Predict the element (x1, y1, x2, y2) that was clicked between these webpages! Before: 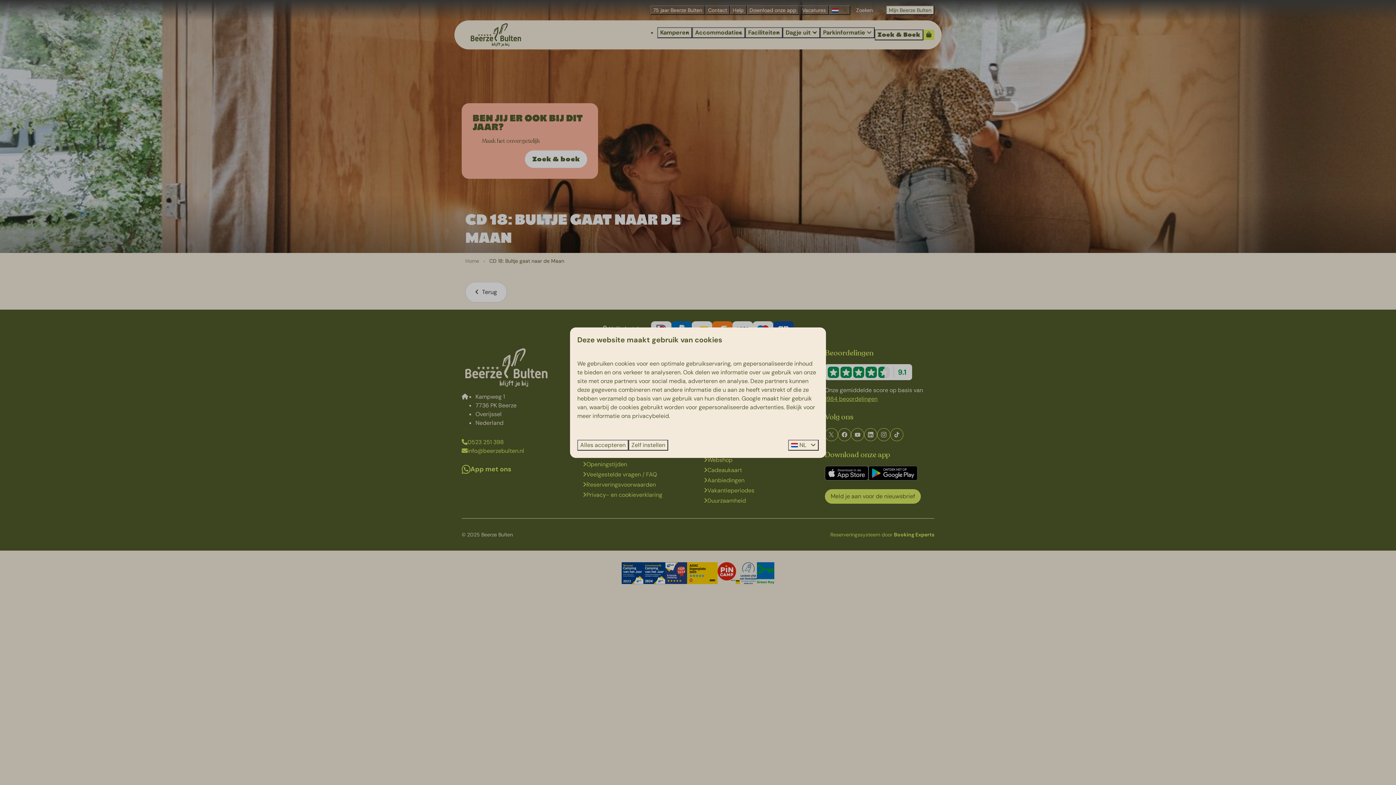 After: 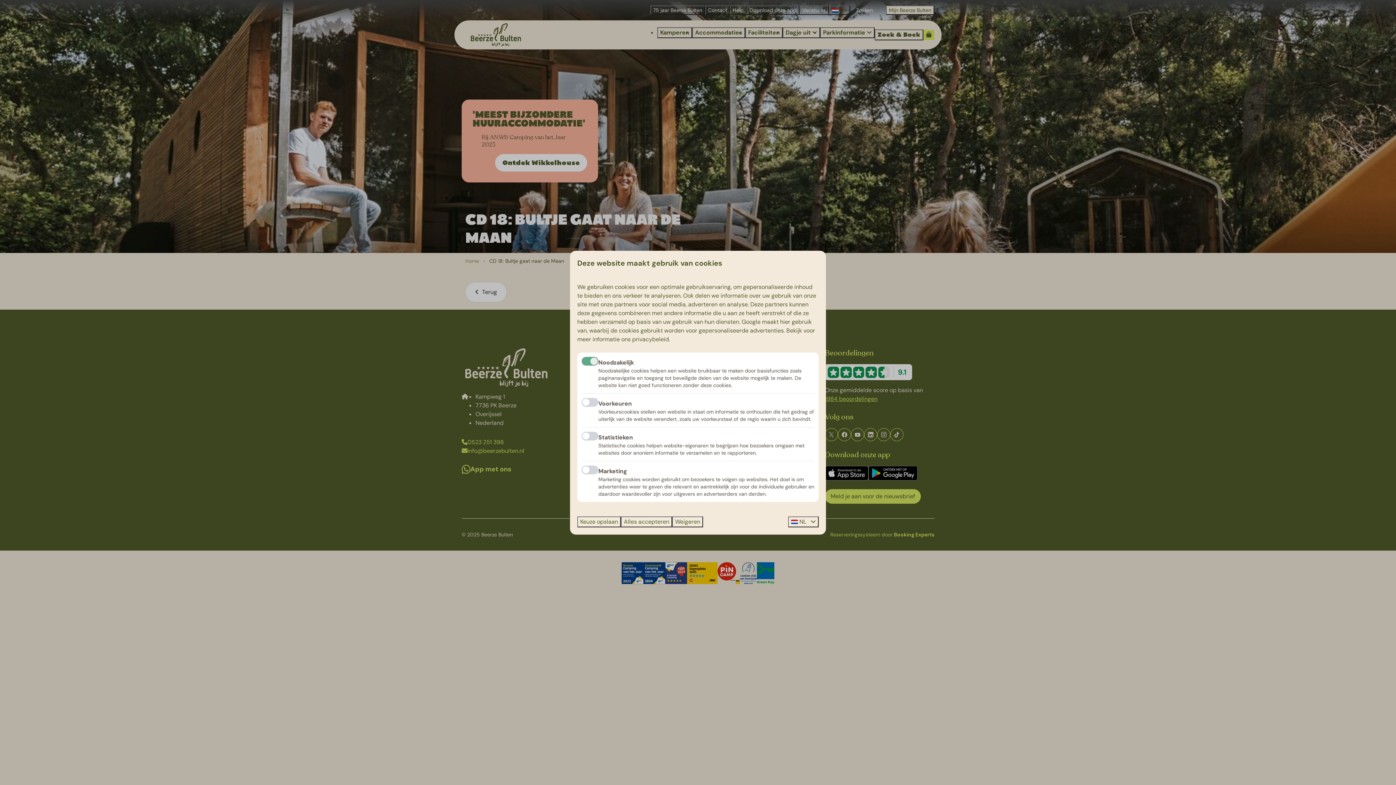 Action: label: Zelf instellen bbox: (628, 439, 668, 450)